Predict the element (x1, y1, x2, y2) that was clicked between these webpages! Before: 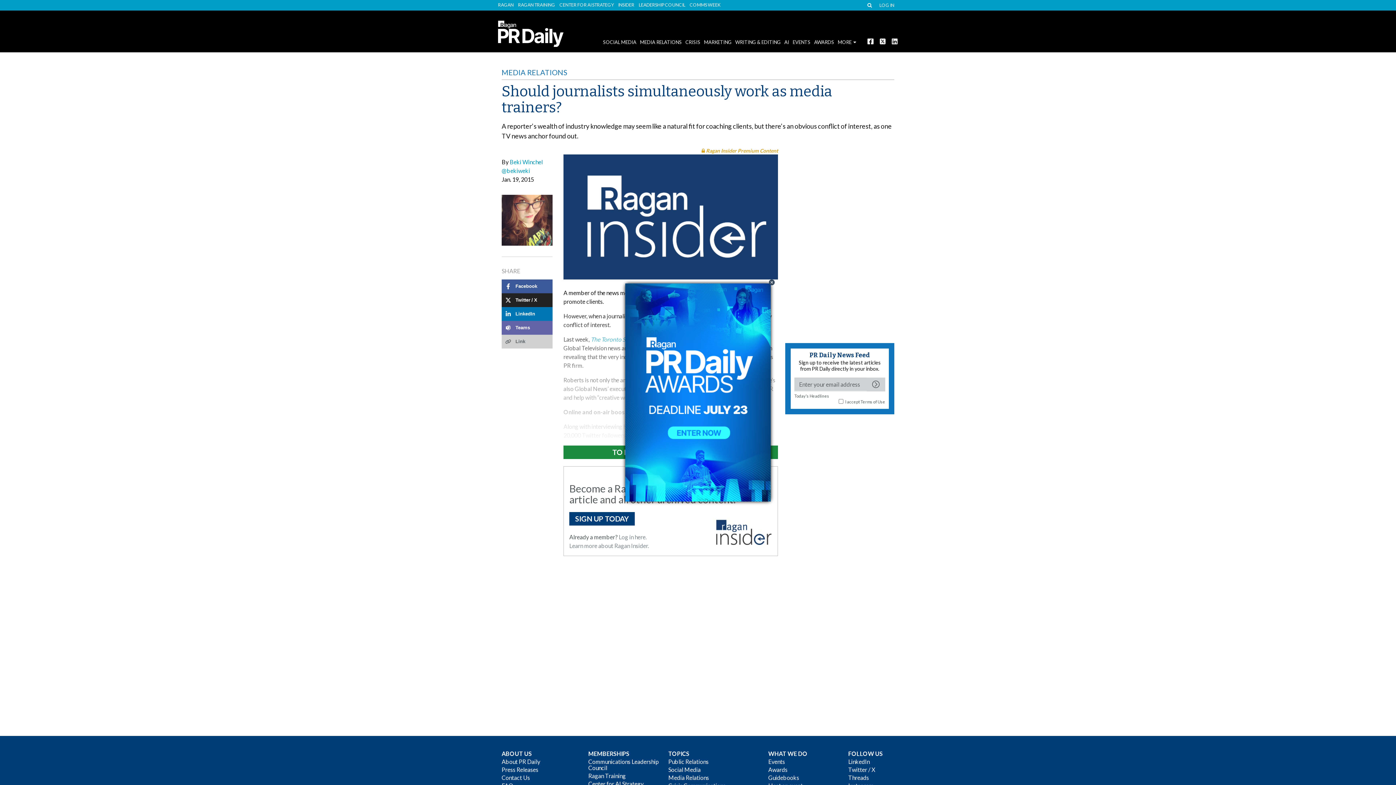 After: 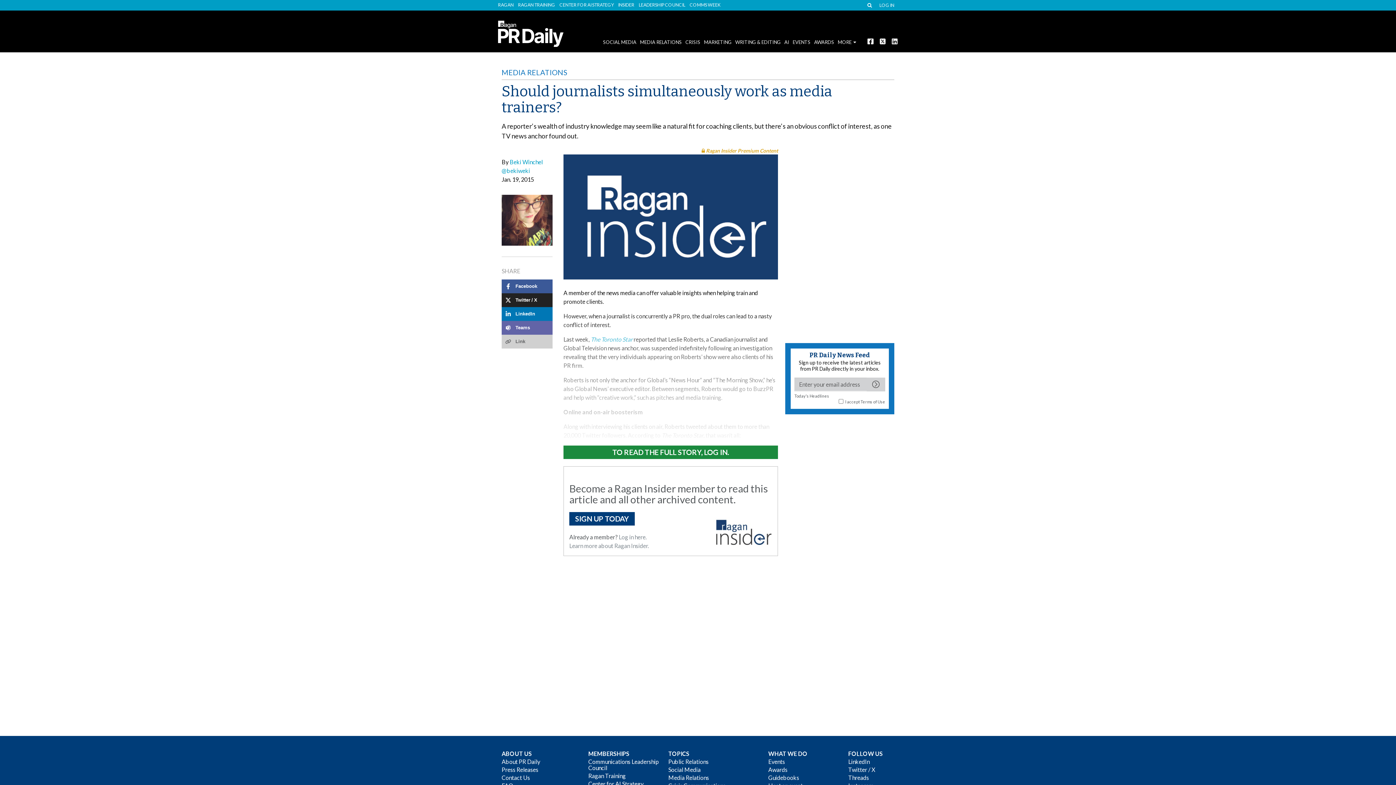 Action: label: Close bbox: (768, 278, 775, 286)